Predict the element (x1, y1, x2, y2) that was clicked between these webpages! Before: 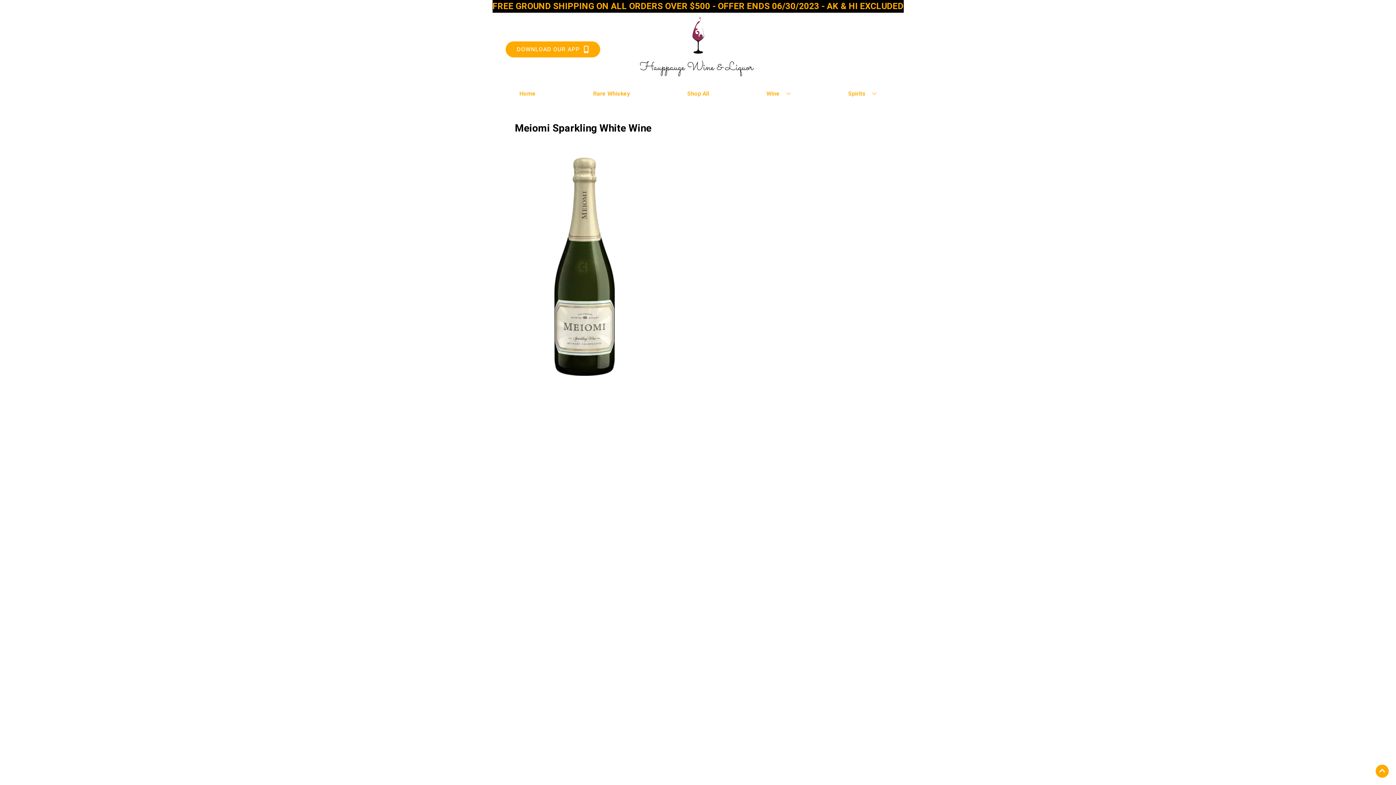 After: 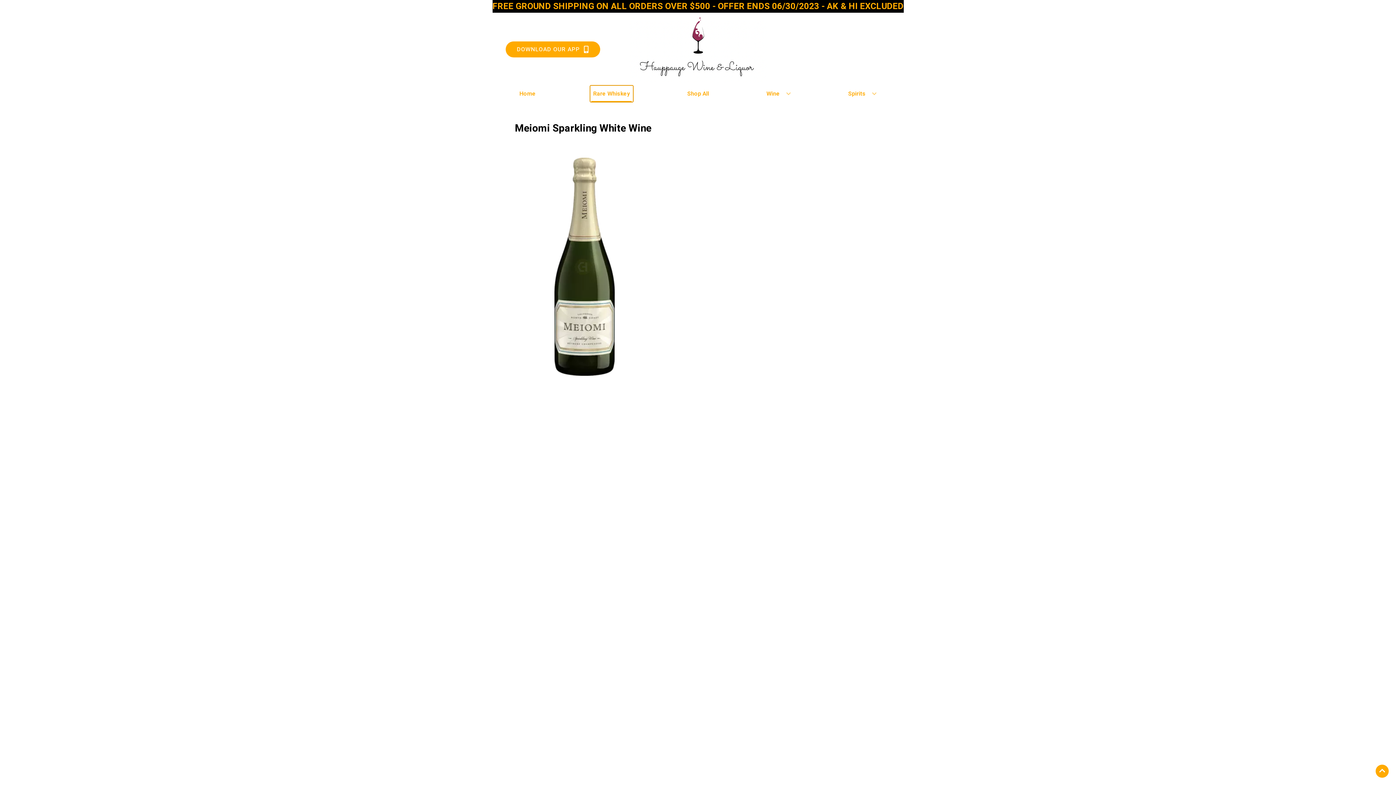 Action: label: Rare Whiskey bbox: (590, 85, 632, 101)